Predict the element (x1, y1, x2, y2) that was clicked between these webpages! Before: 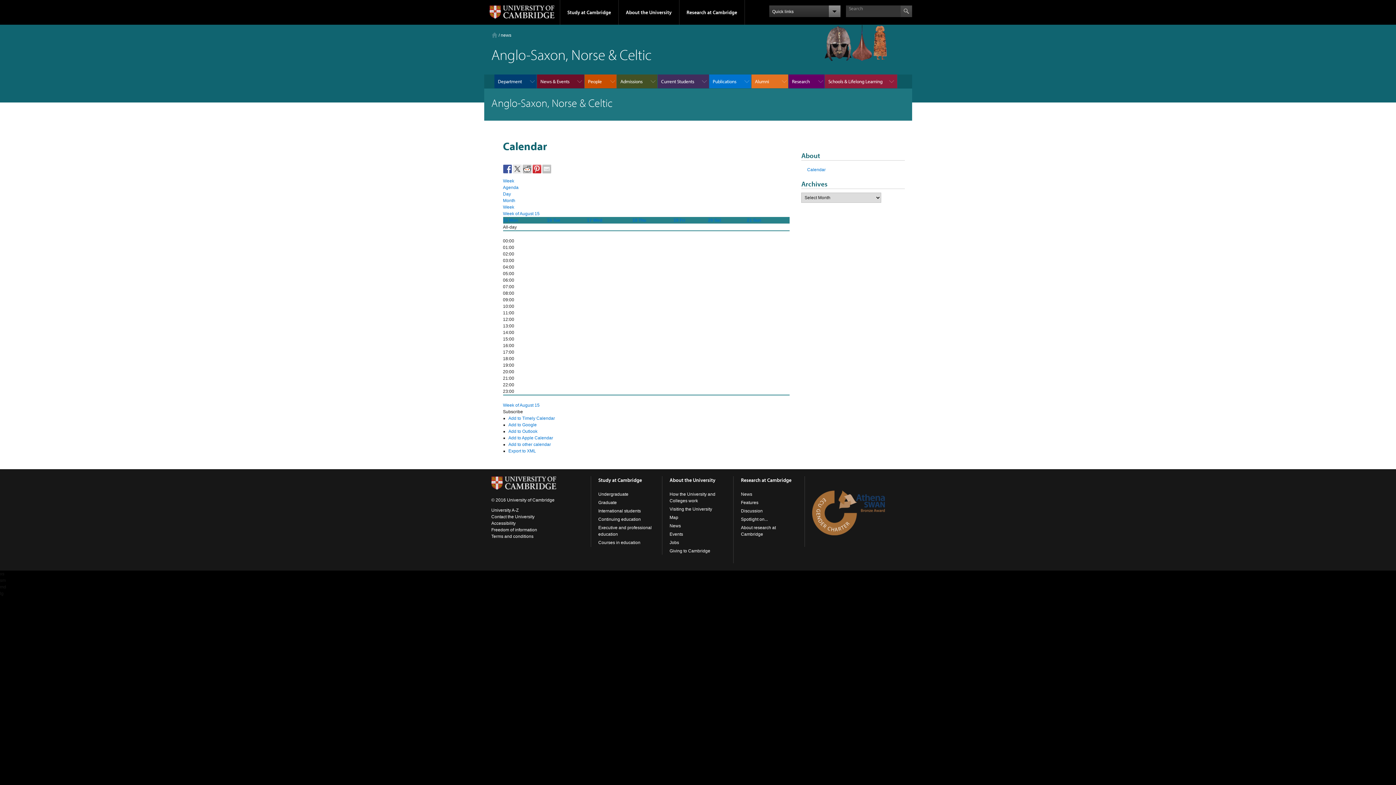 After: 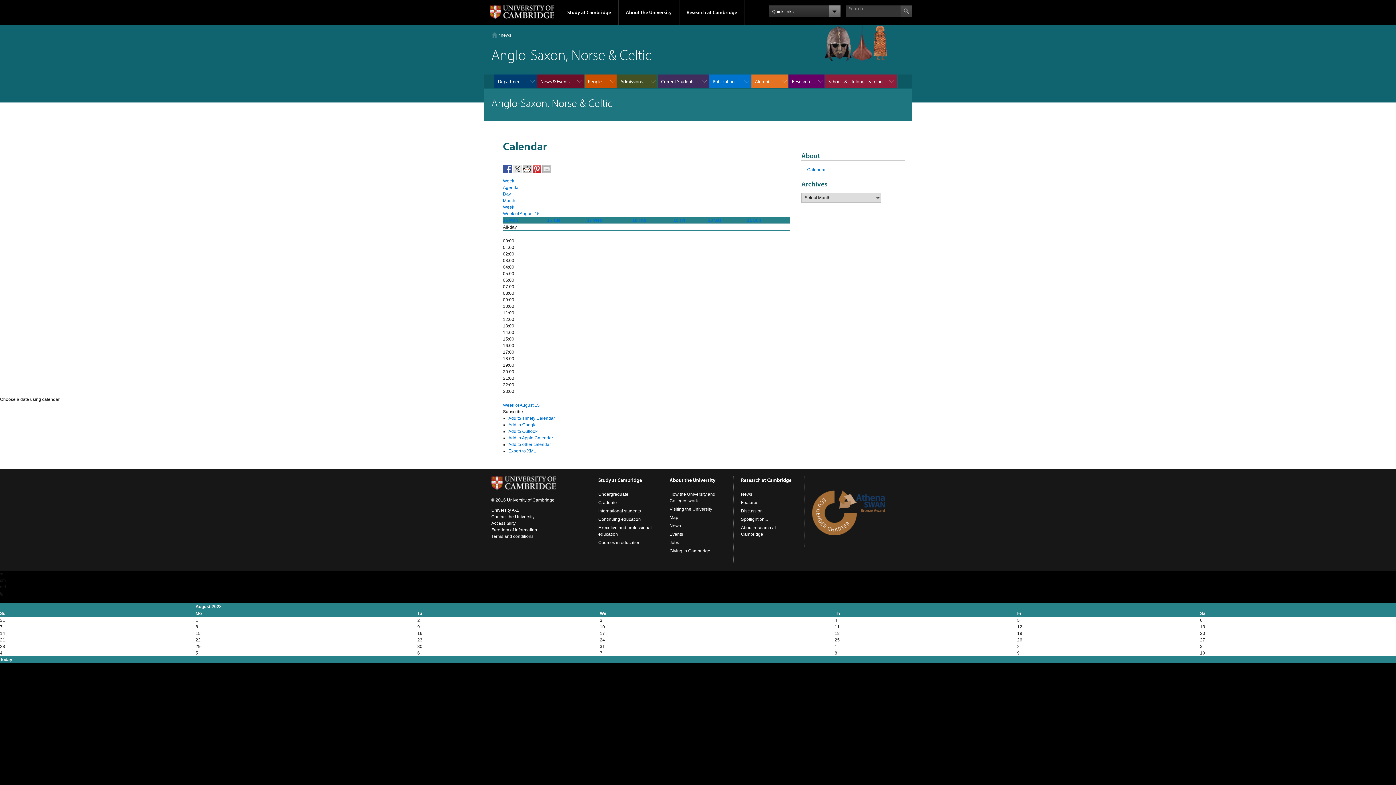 Action: label: Week of August 15 bbox: (503, 402, 539, 408)